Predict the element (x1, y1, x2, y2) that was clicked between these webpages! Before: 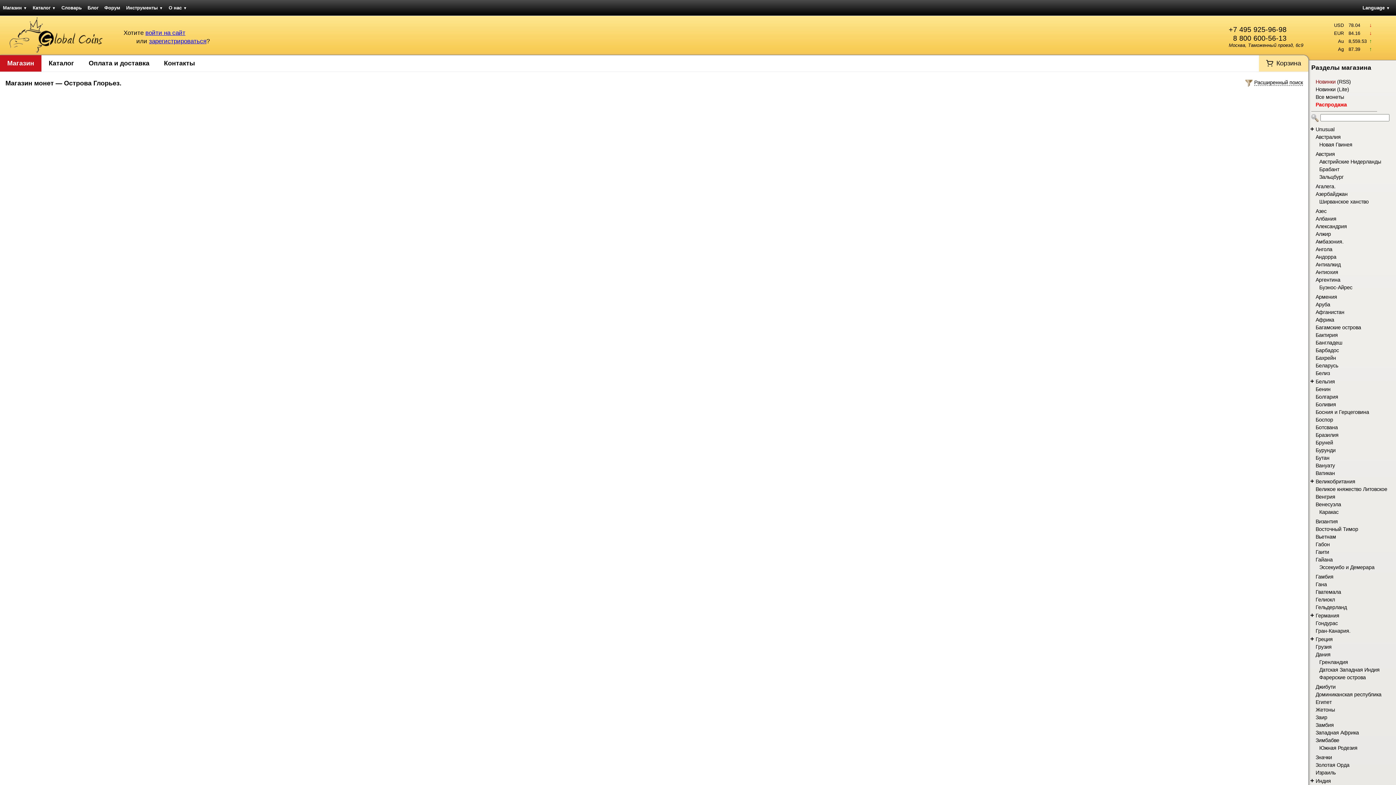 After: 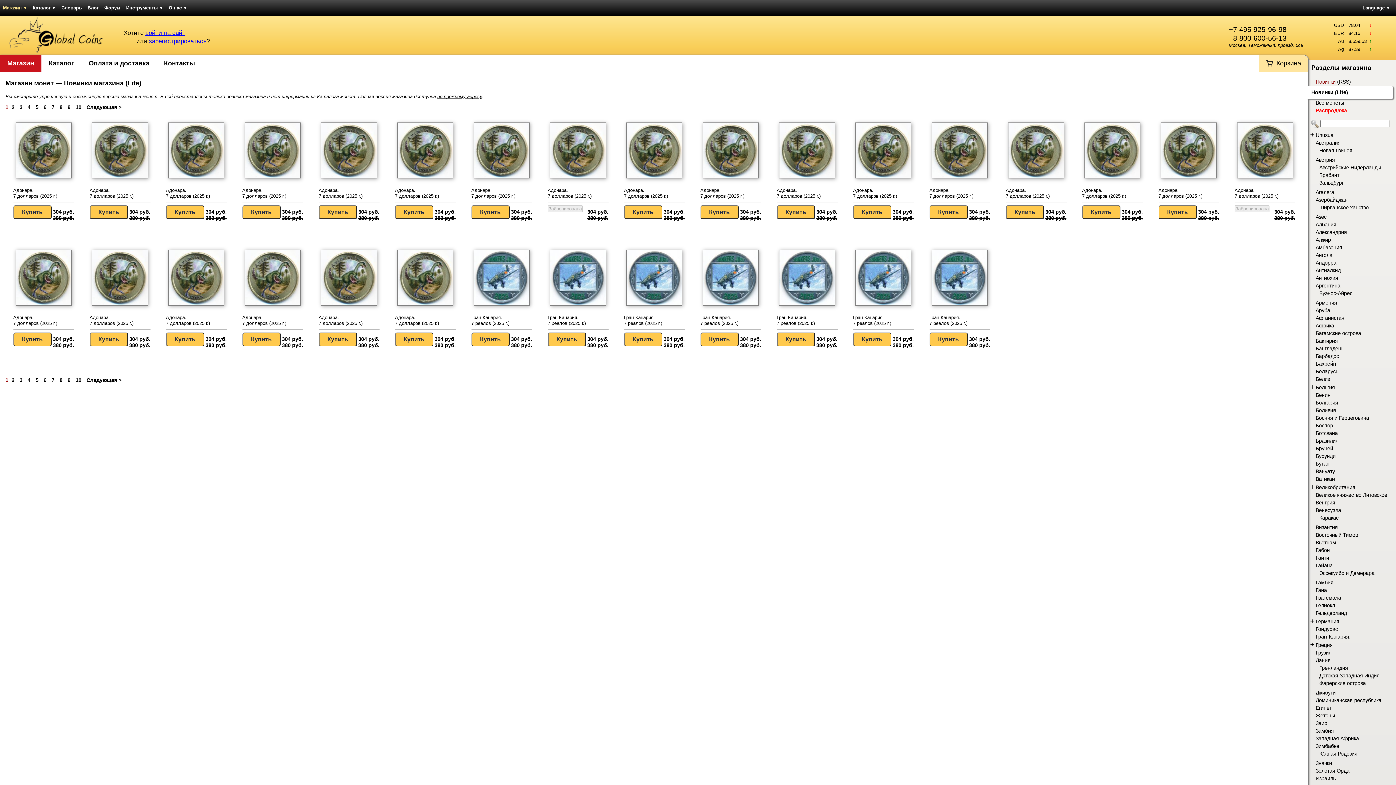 Action: bbox: (0, 2, 29, 13) label: Магазин ▼